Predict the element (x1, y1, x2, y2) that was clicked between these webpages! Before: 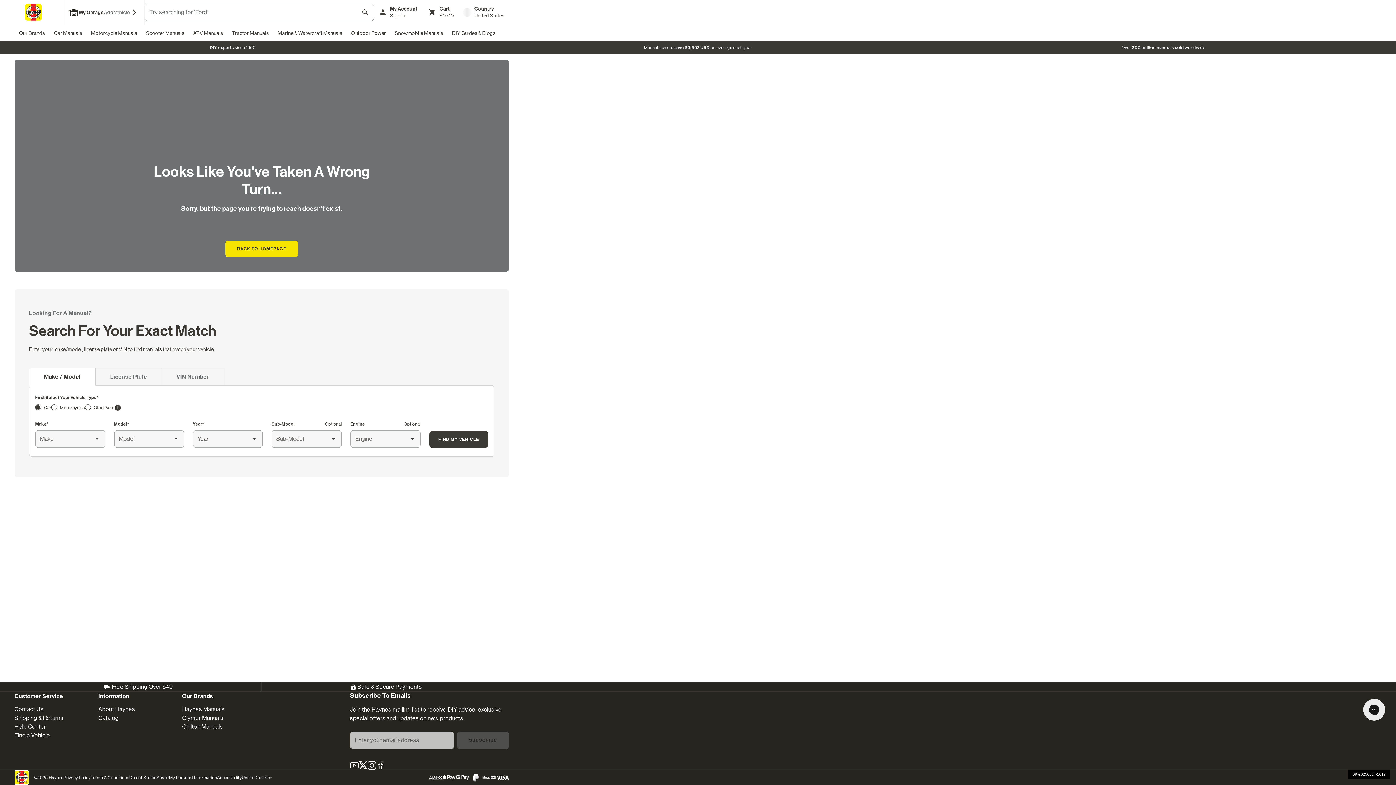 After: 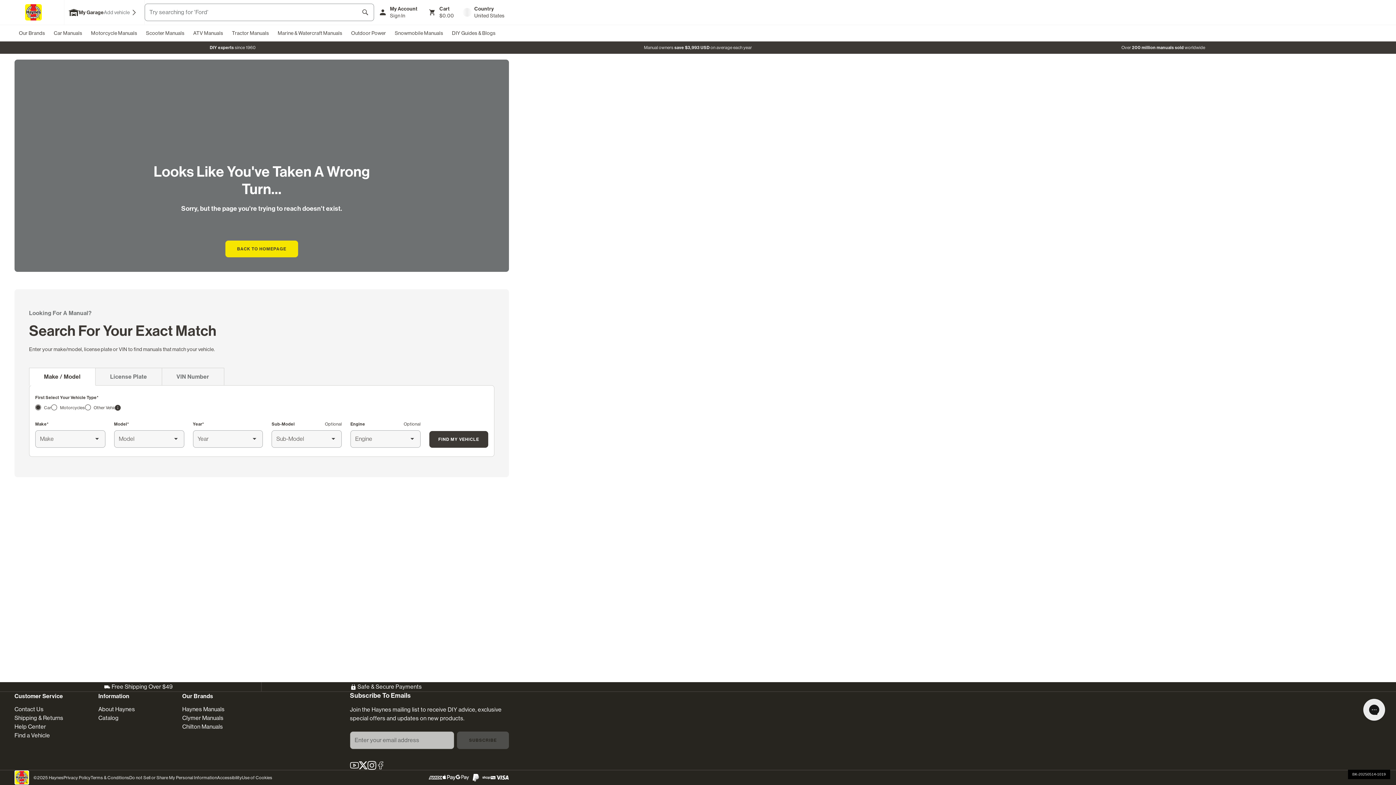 Action: label: Catalog bbox: (98, 714, 118, 721)